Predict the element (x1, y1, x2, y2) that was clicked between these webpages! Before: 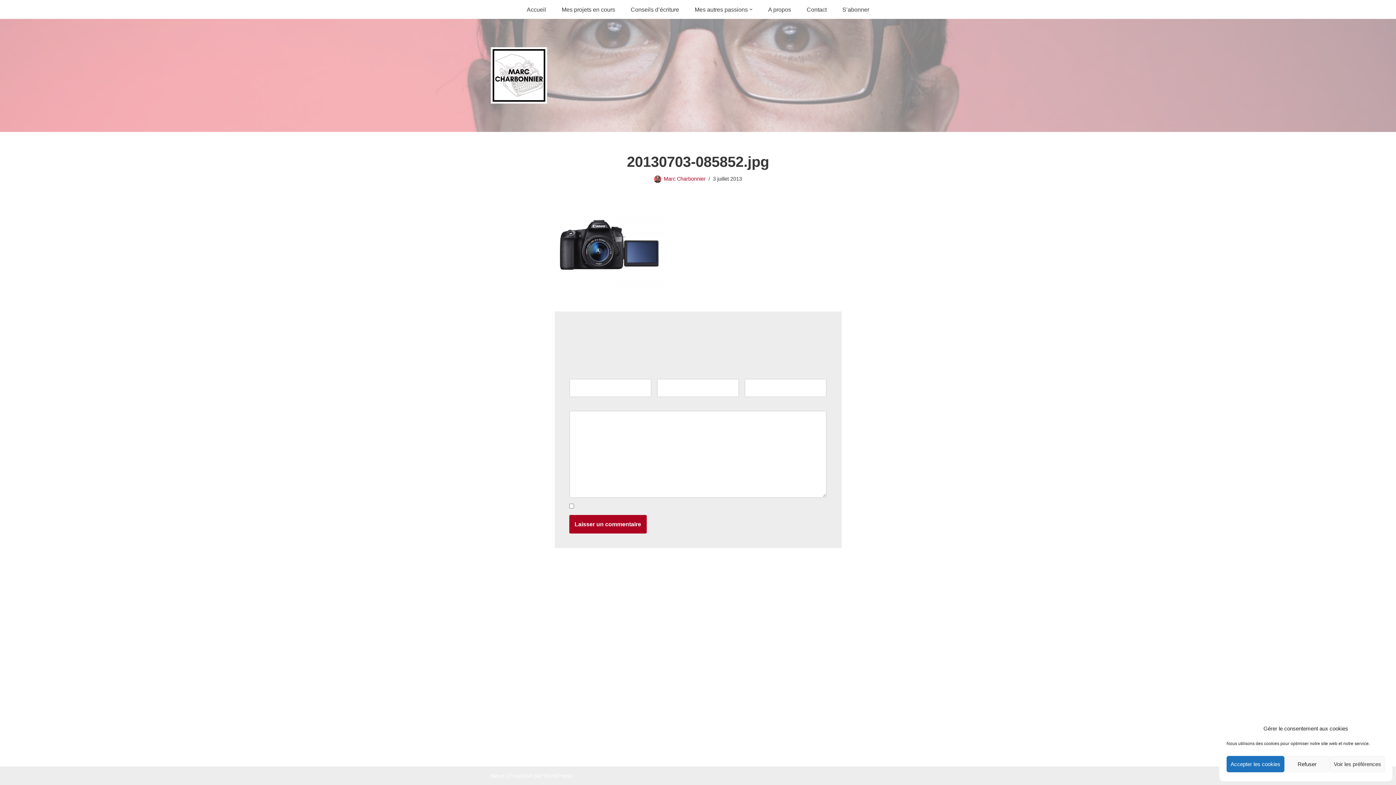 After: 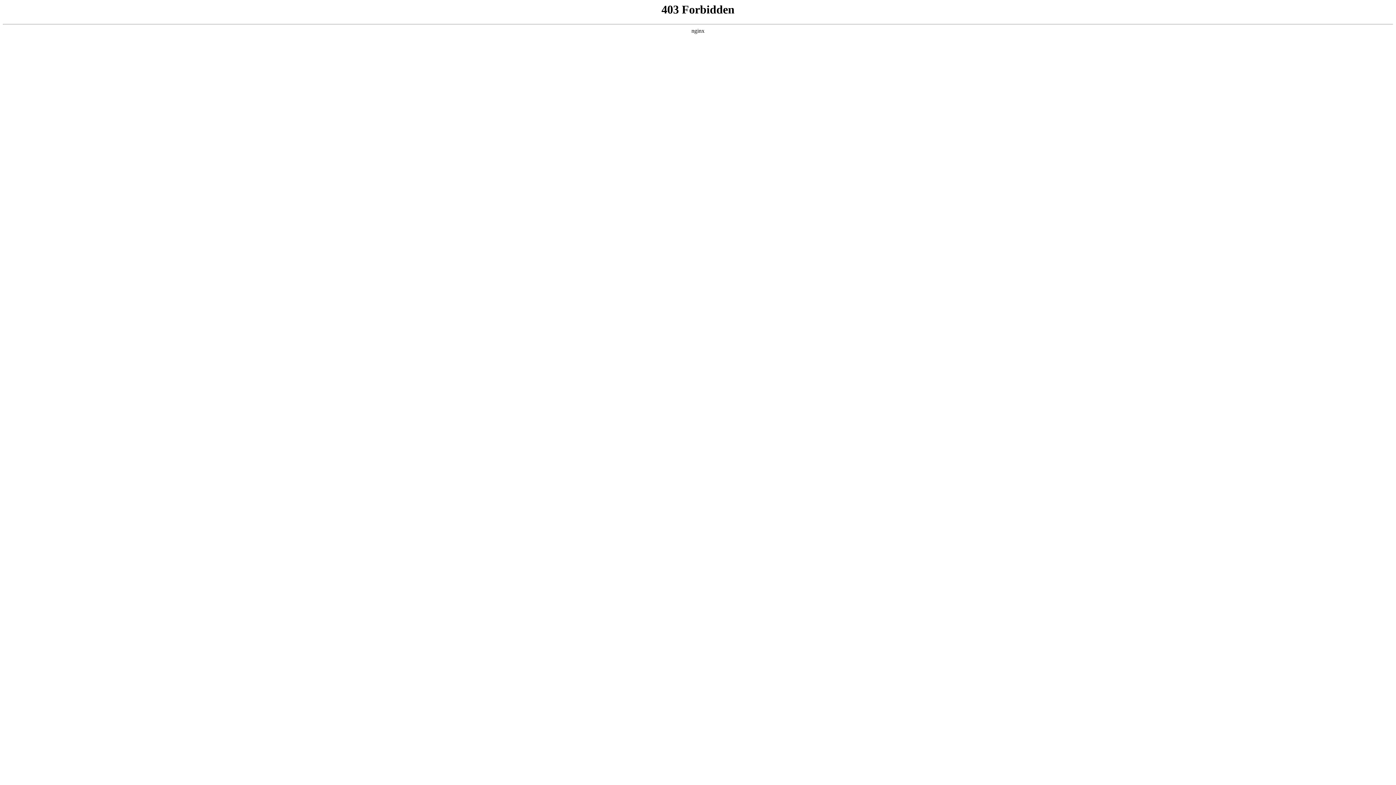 Action: bbox: (543, 773, 572, 779) label: WordPress